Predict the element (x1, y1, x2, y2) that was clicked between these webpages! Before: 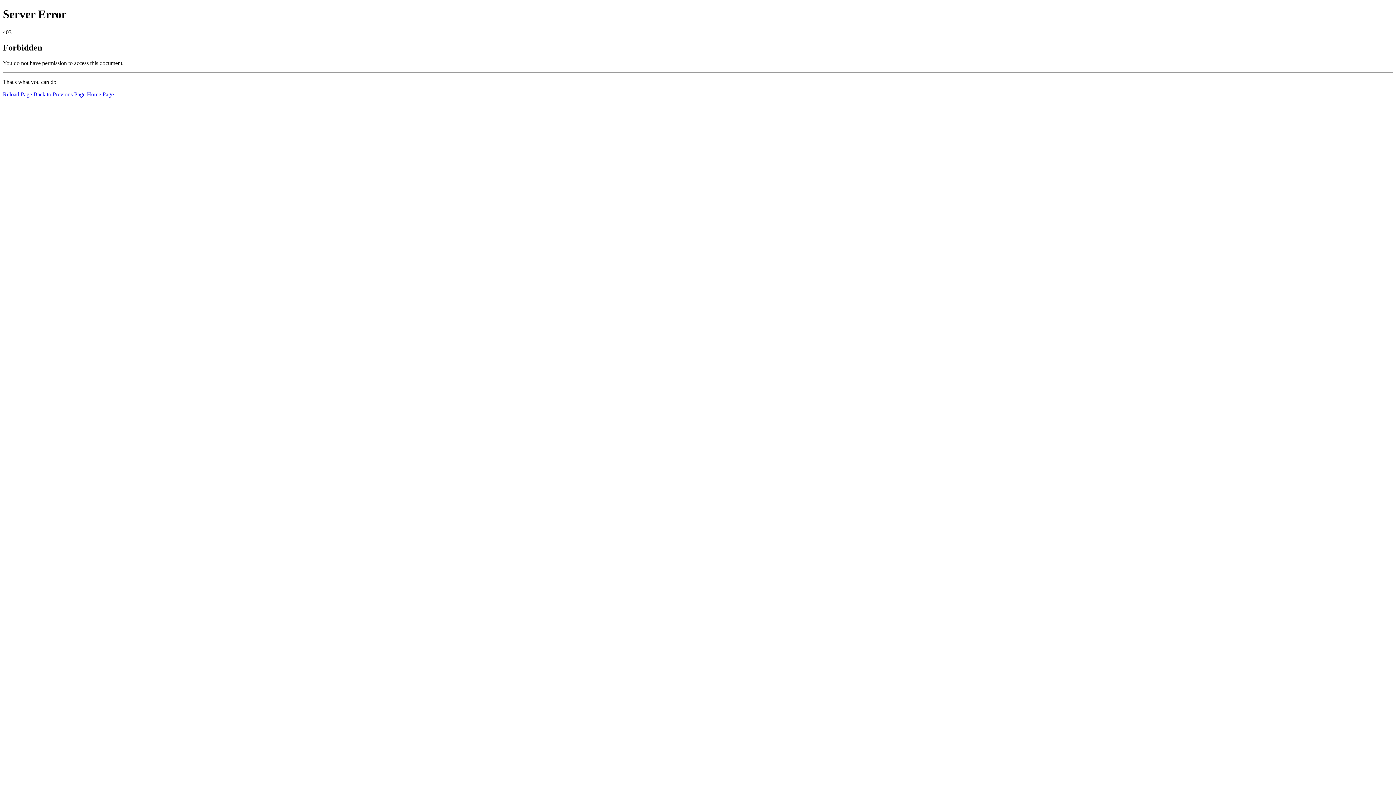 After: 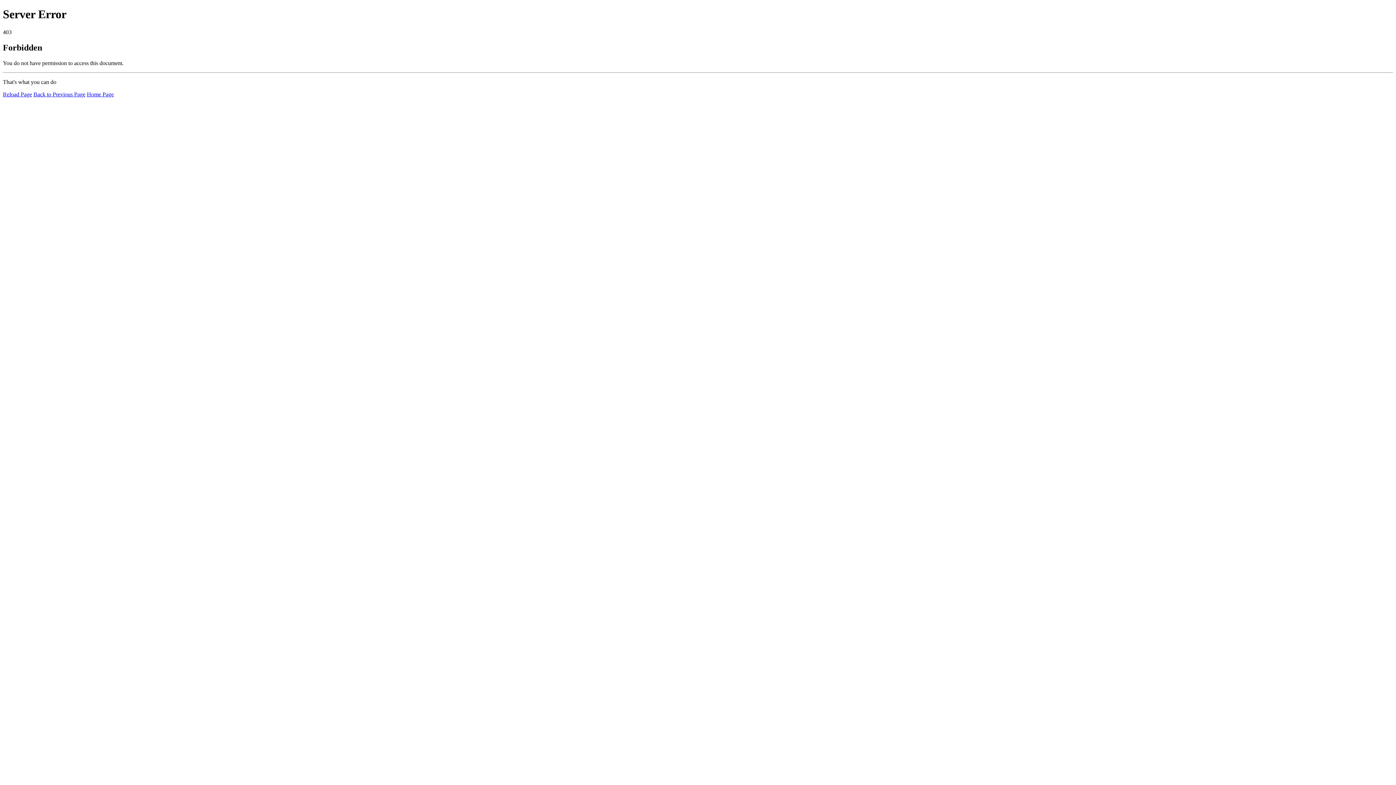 Action: label: Home Page bbox: (86, 91, 113, 97)